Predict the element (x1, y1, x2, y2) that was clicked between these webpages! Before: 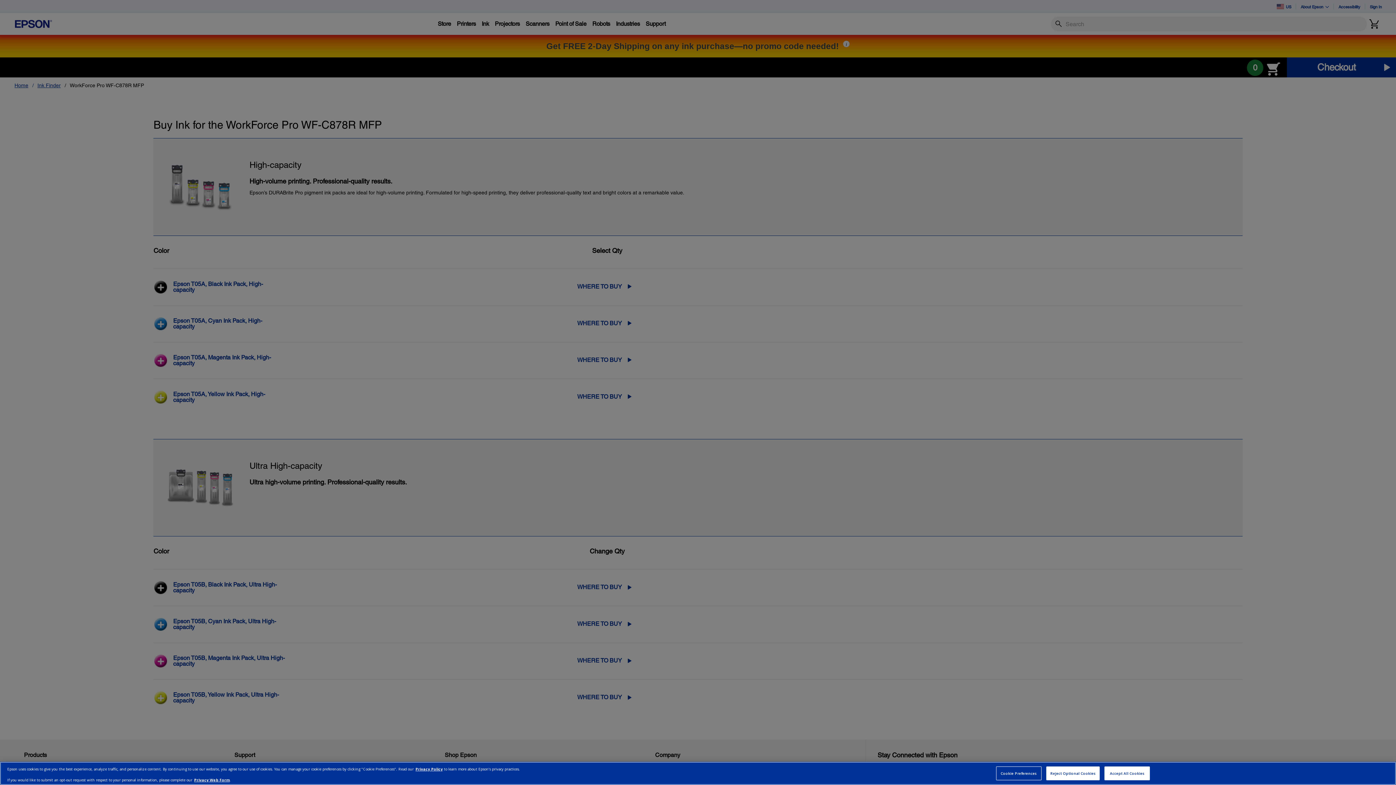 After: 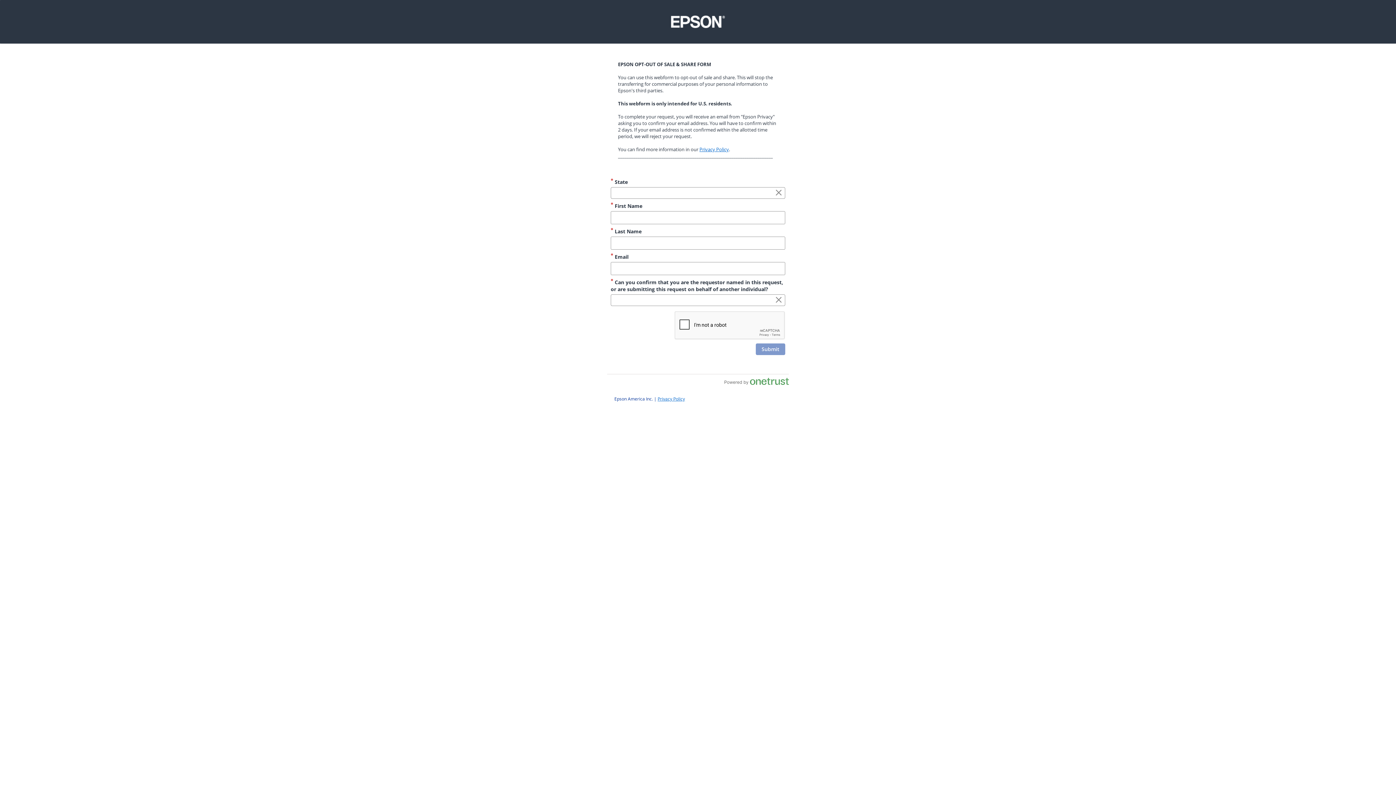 Action: bbox: (194, 777, 229, 782) label: Privacy Web Form